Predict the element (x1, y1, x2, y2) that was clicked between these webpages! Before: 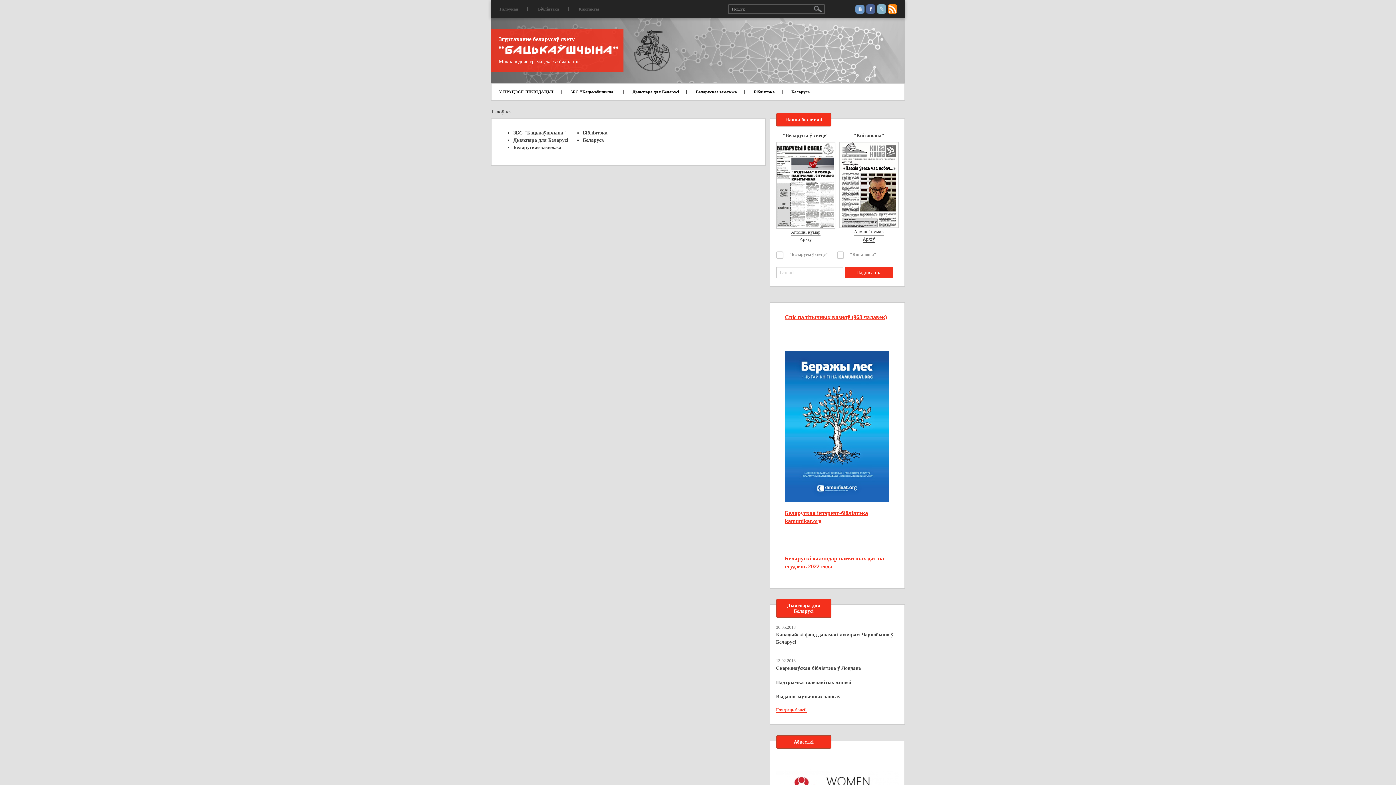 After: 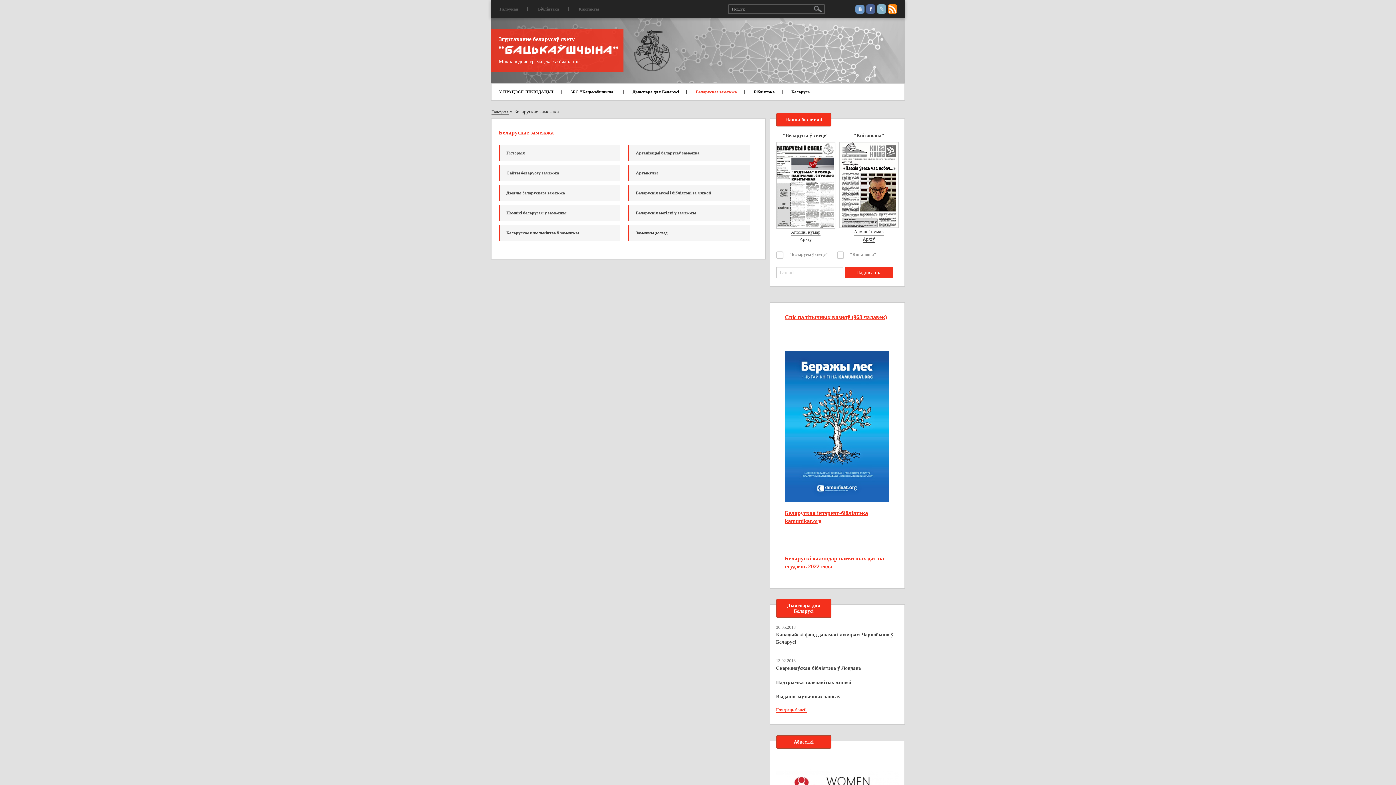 Action: bbox: (688, 83, 744, 100) label: Беларускае замежжа